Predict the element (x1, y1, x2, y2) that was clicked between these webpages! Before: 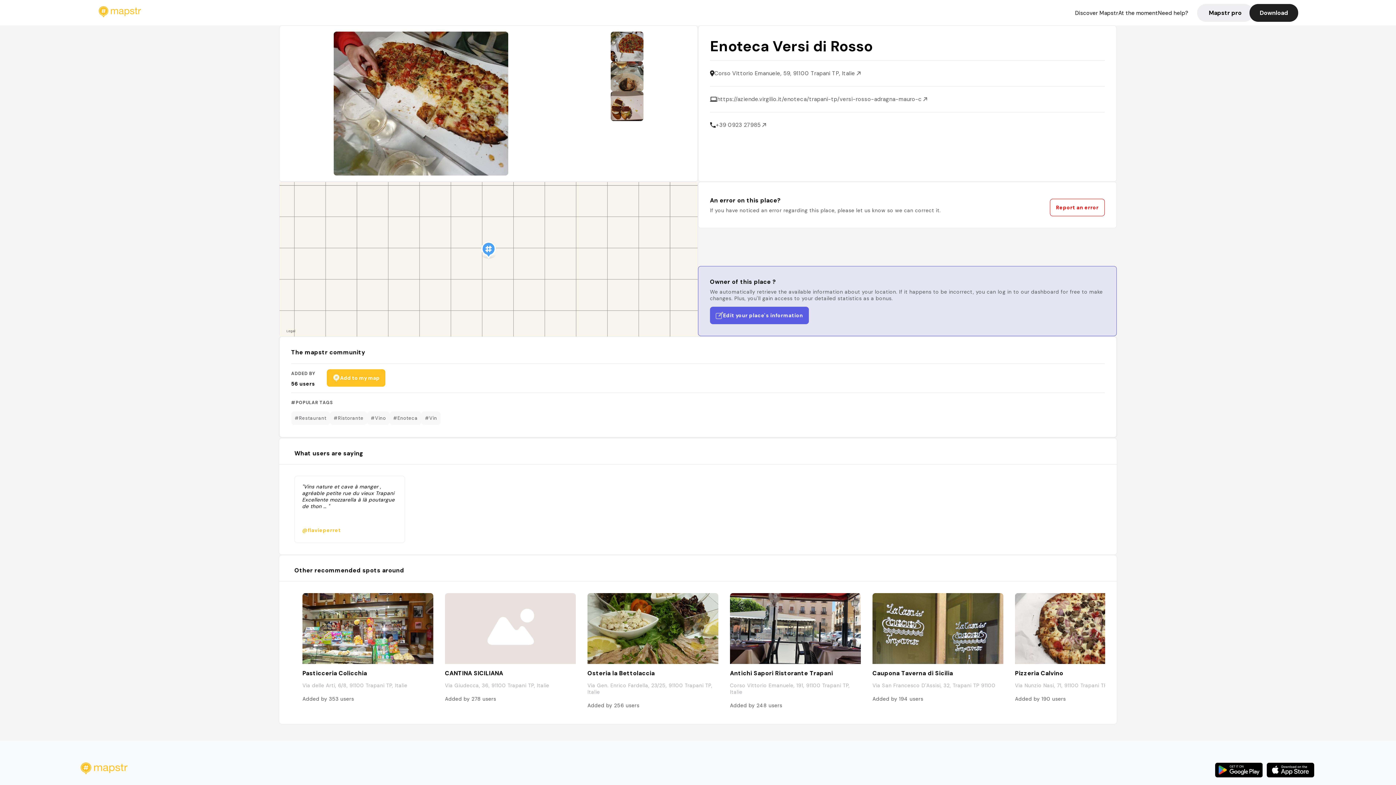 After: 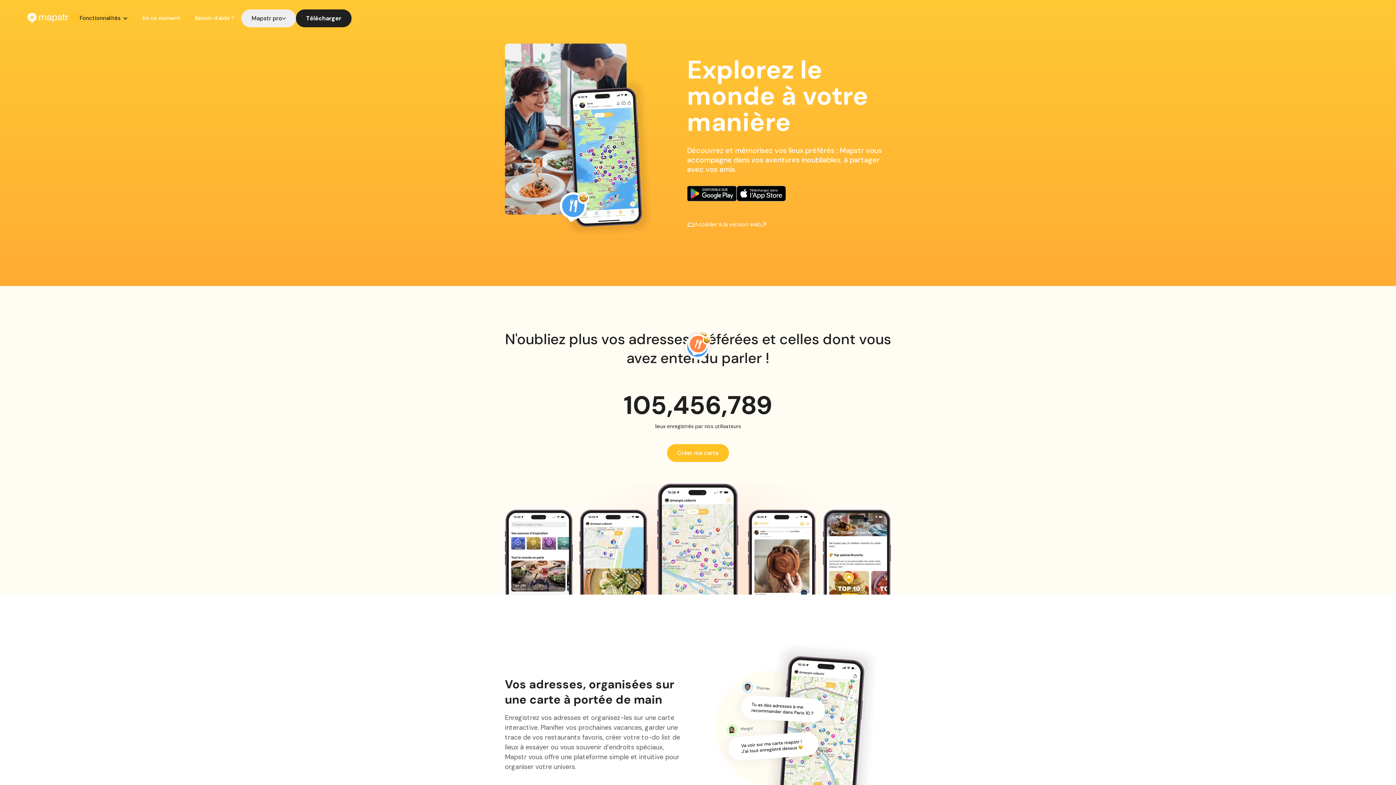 Action: bbox: (1266, 771, 1316, 778)